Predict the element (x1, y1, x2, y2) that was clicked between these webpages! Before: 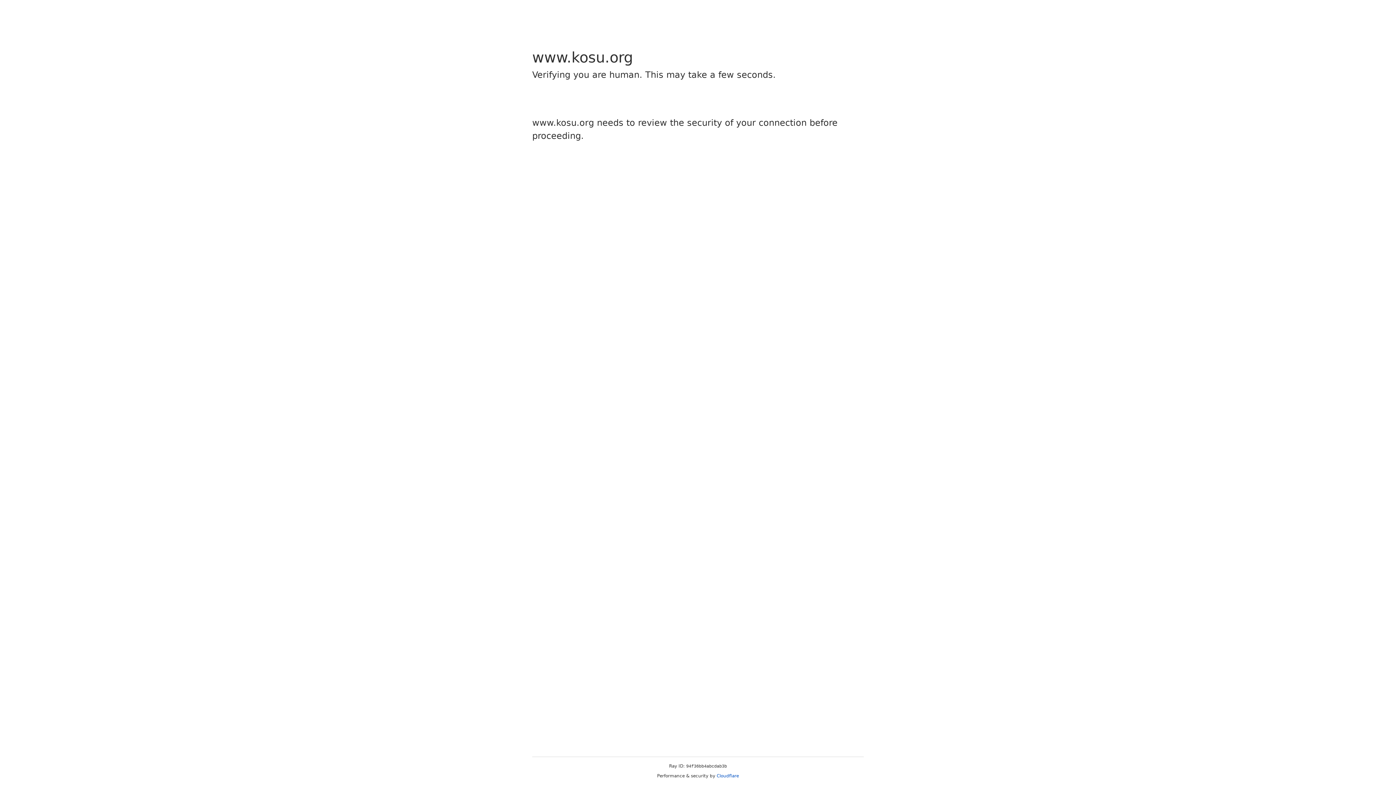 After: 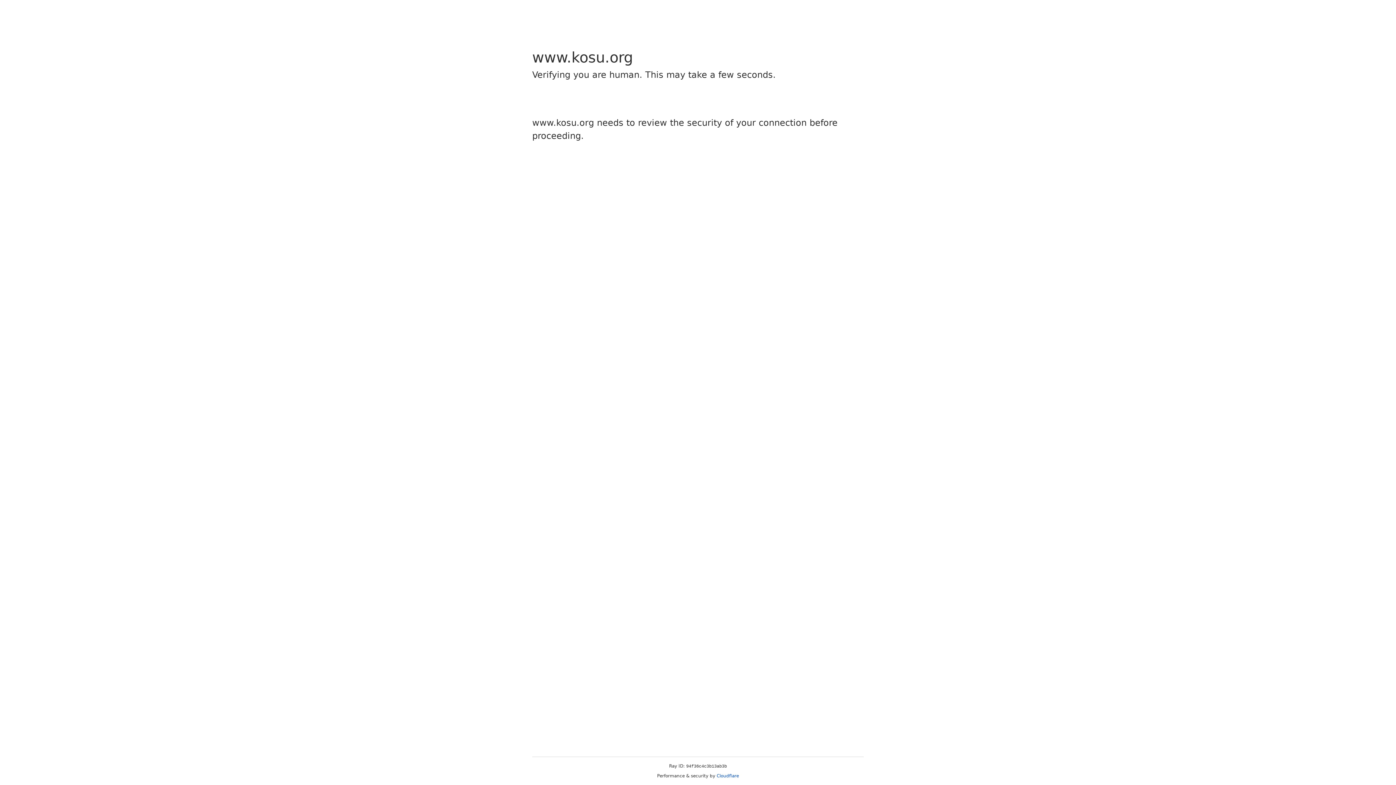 Action: label: Cloudflare bbox: (716, 773, 739, 778)